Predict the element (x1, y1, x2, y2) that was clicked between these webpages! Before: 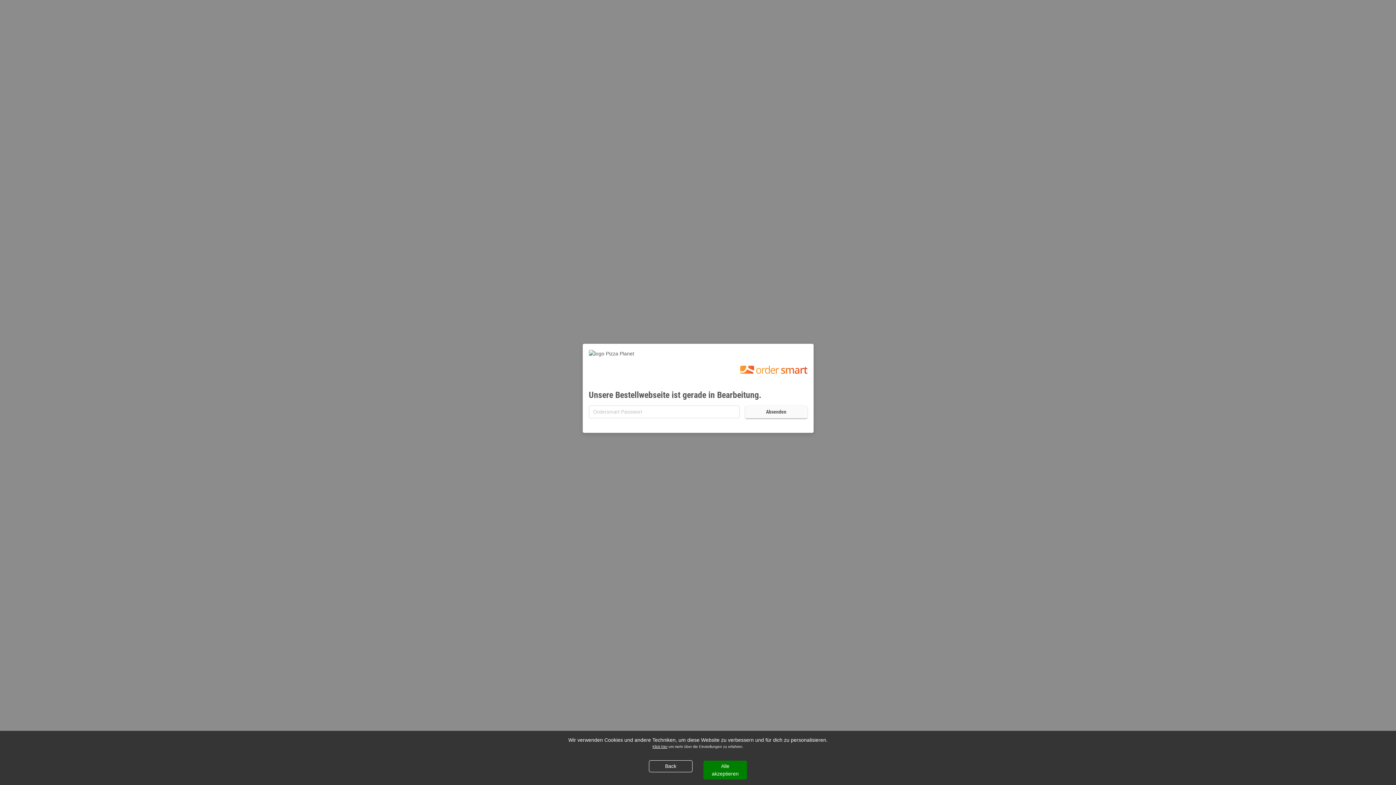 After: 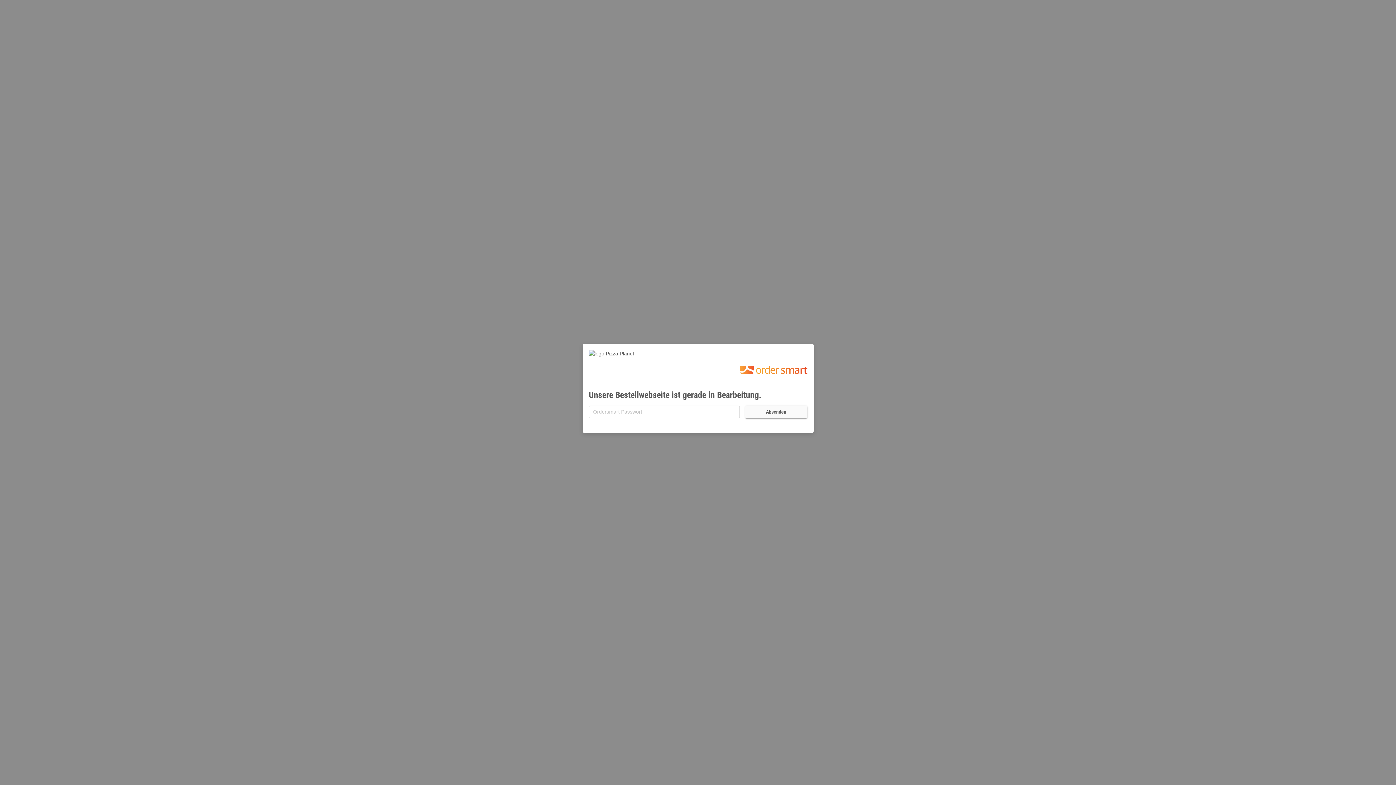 Action: bbox: (703, 761, 747, 780) label: Accept cookies